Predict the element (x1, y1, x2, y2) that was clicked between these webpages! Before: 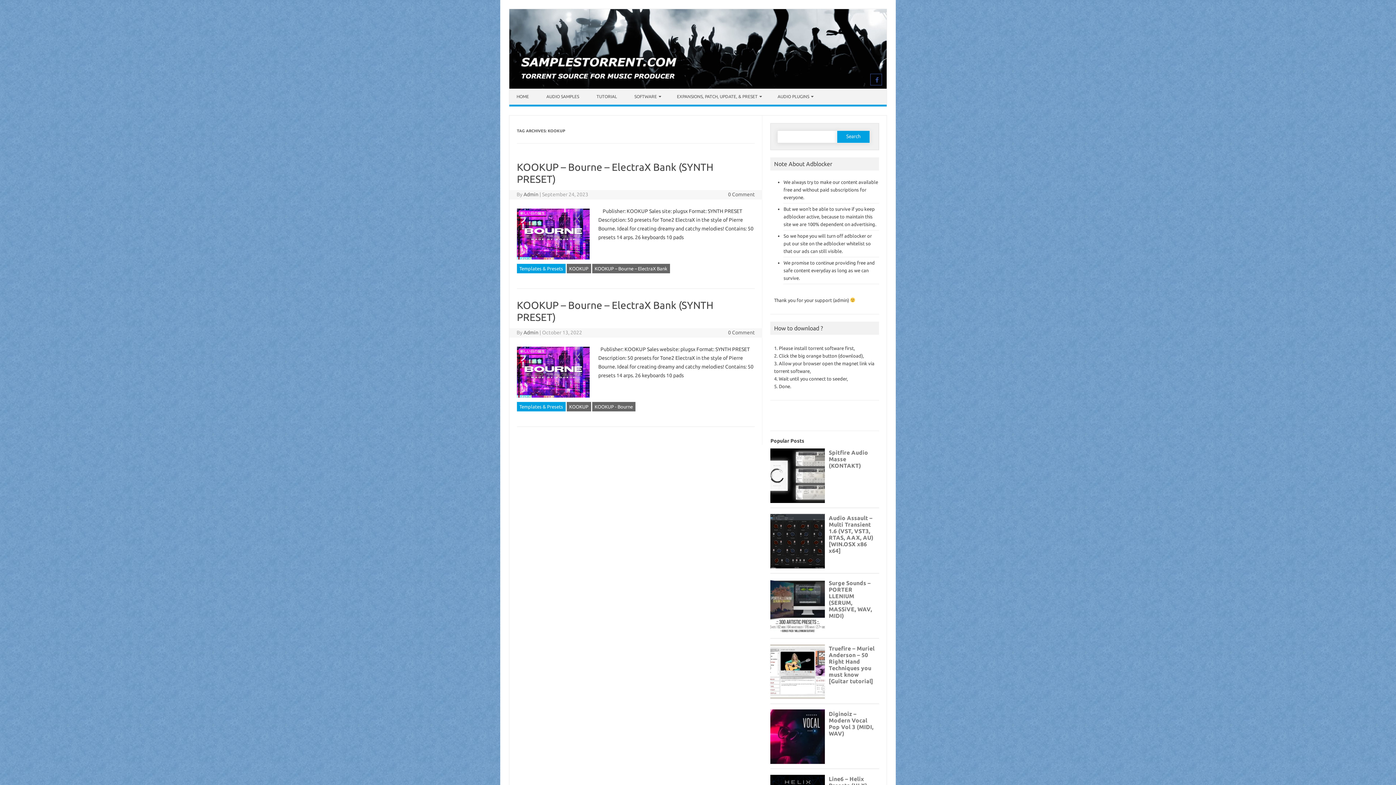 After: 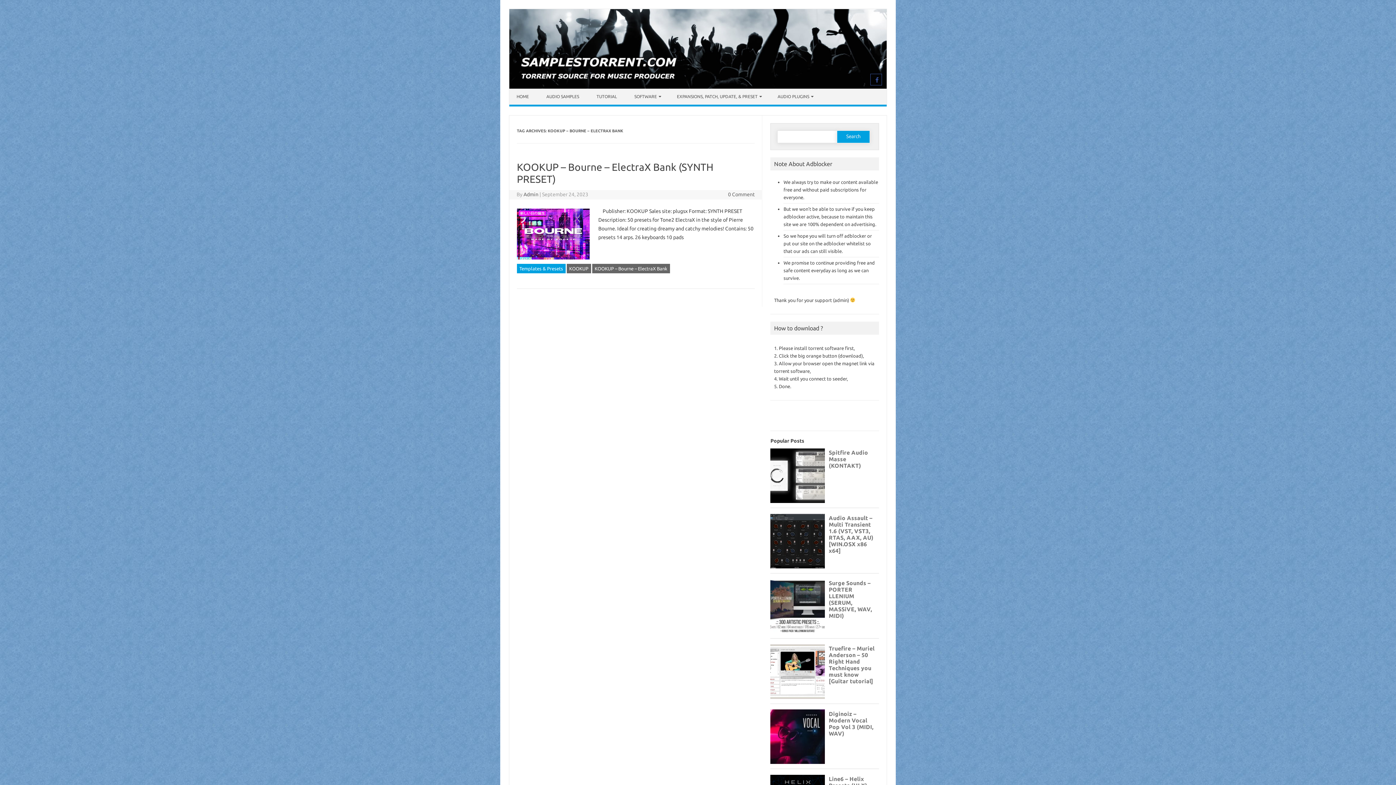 Action: bbox: (592, 264, 670, 273) label: KOOKUP – Bourne – ElectraX Bank